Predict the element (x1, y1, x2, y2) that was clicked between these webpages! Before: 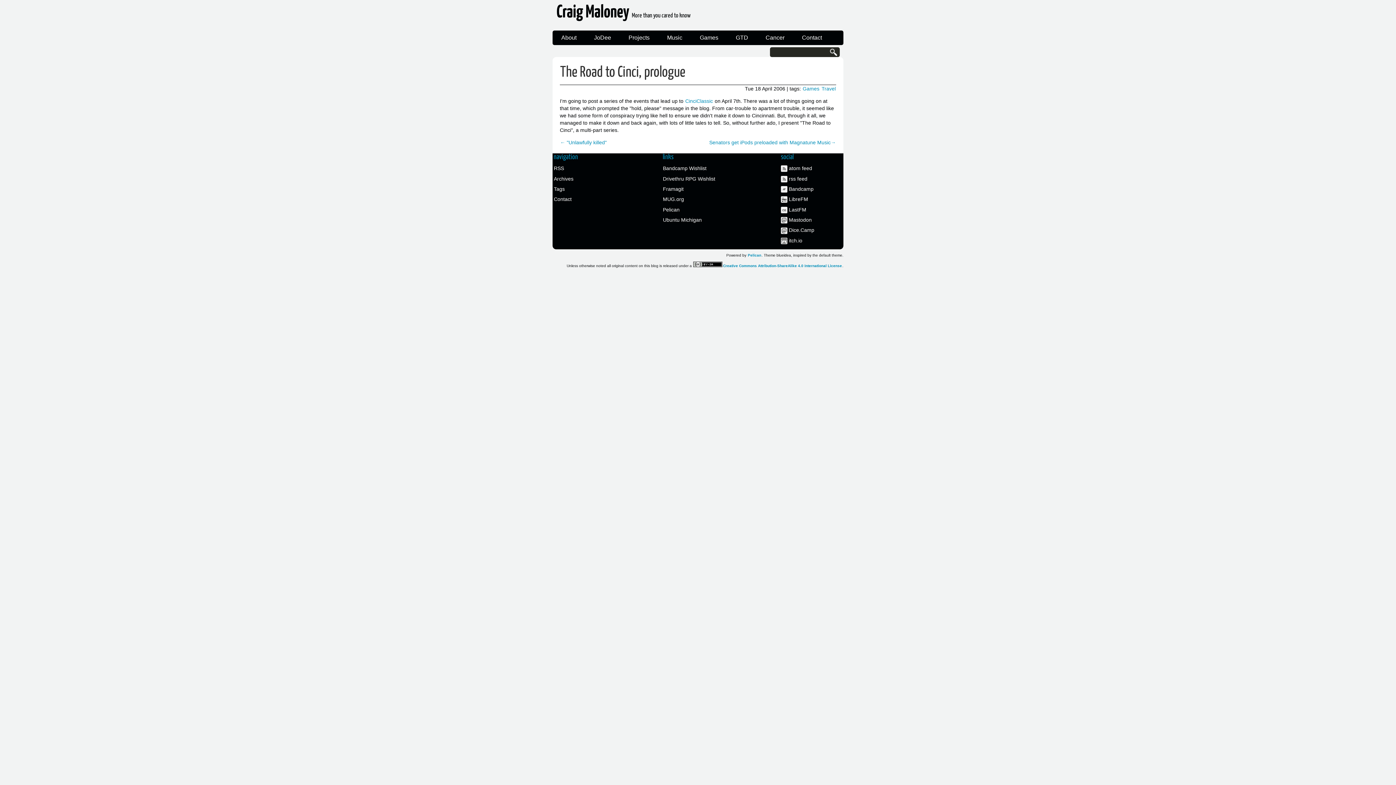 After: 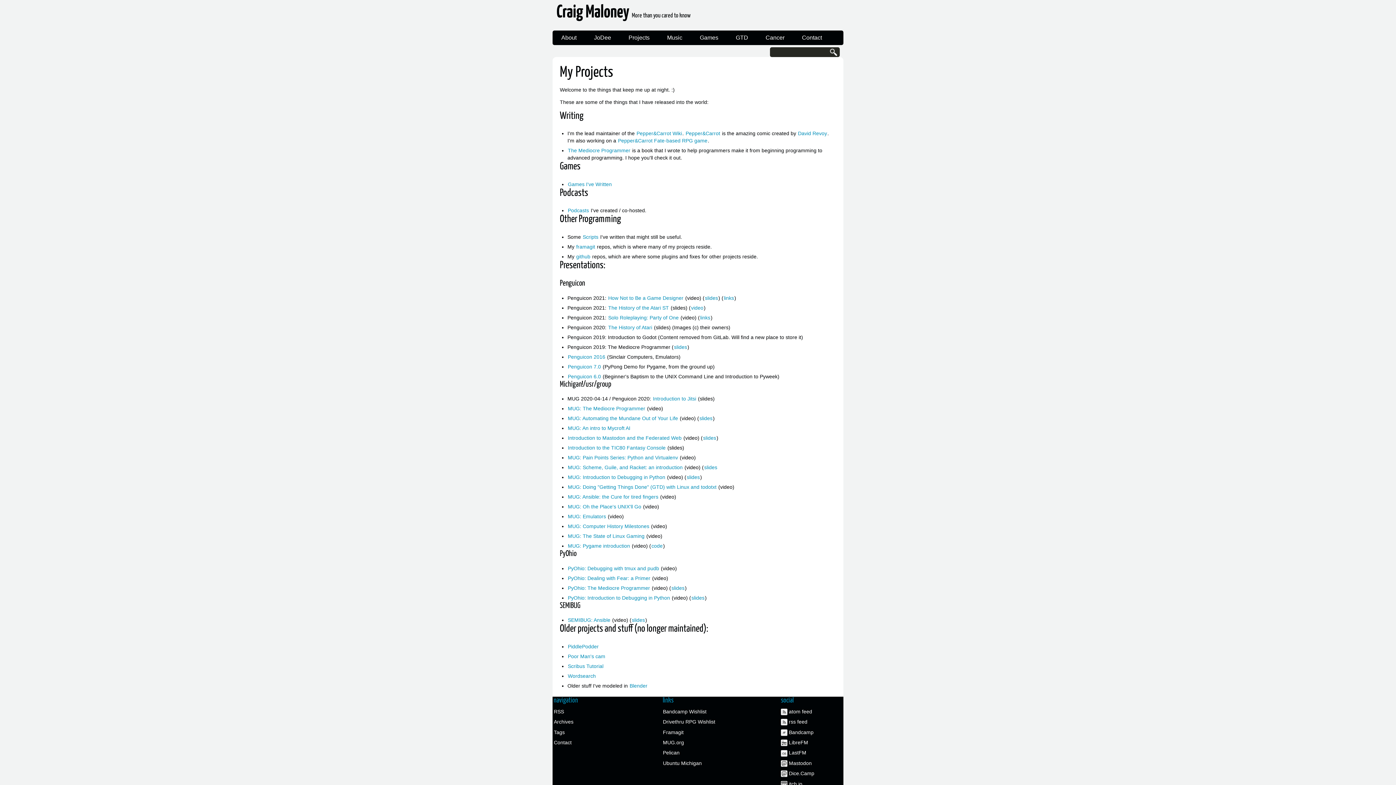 Action: label: Projects bbox: (620, 30, 658, 45)